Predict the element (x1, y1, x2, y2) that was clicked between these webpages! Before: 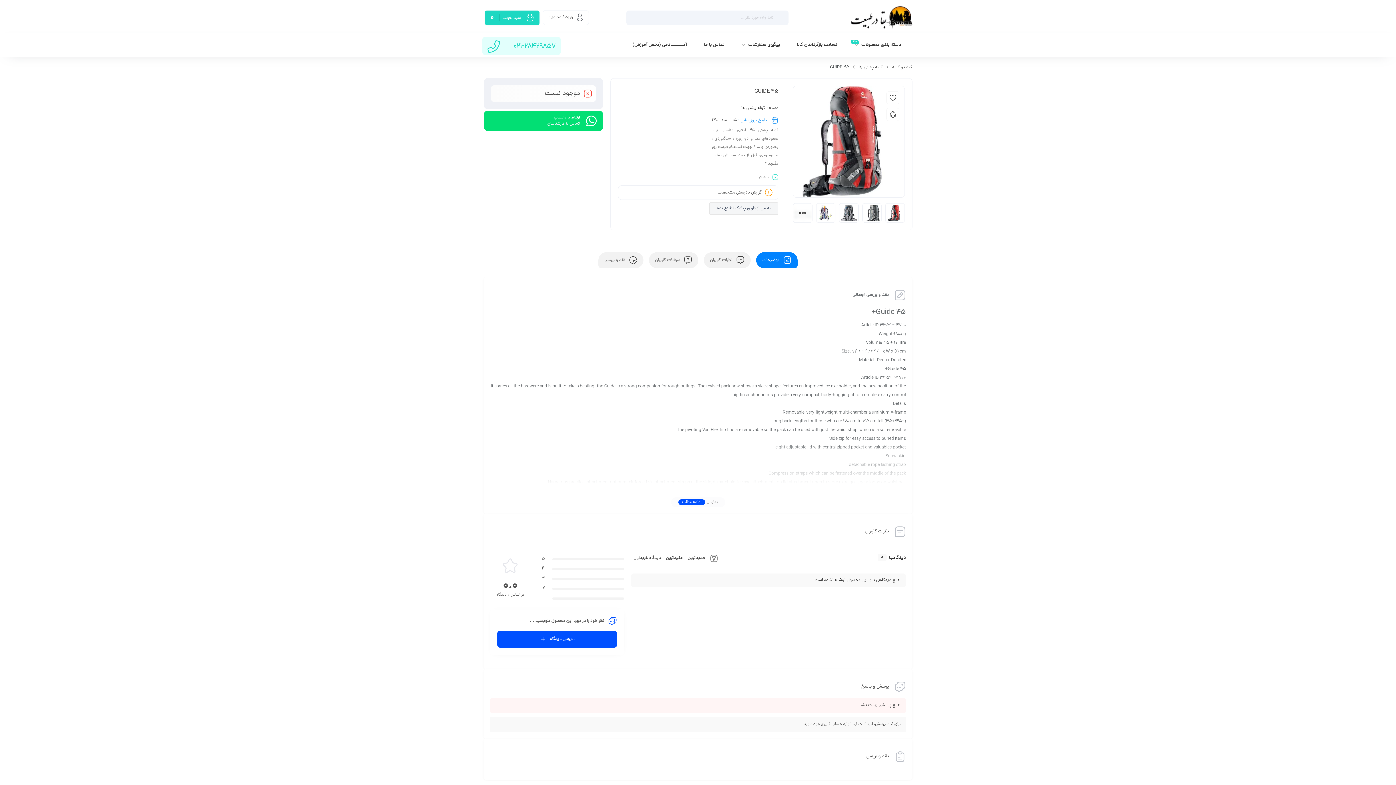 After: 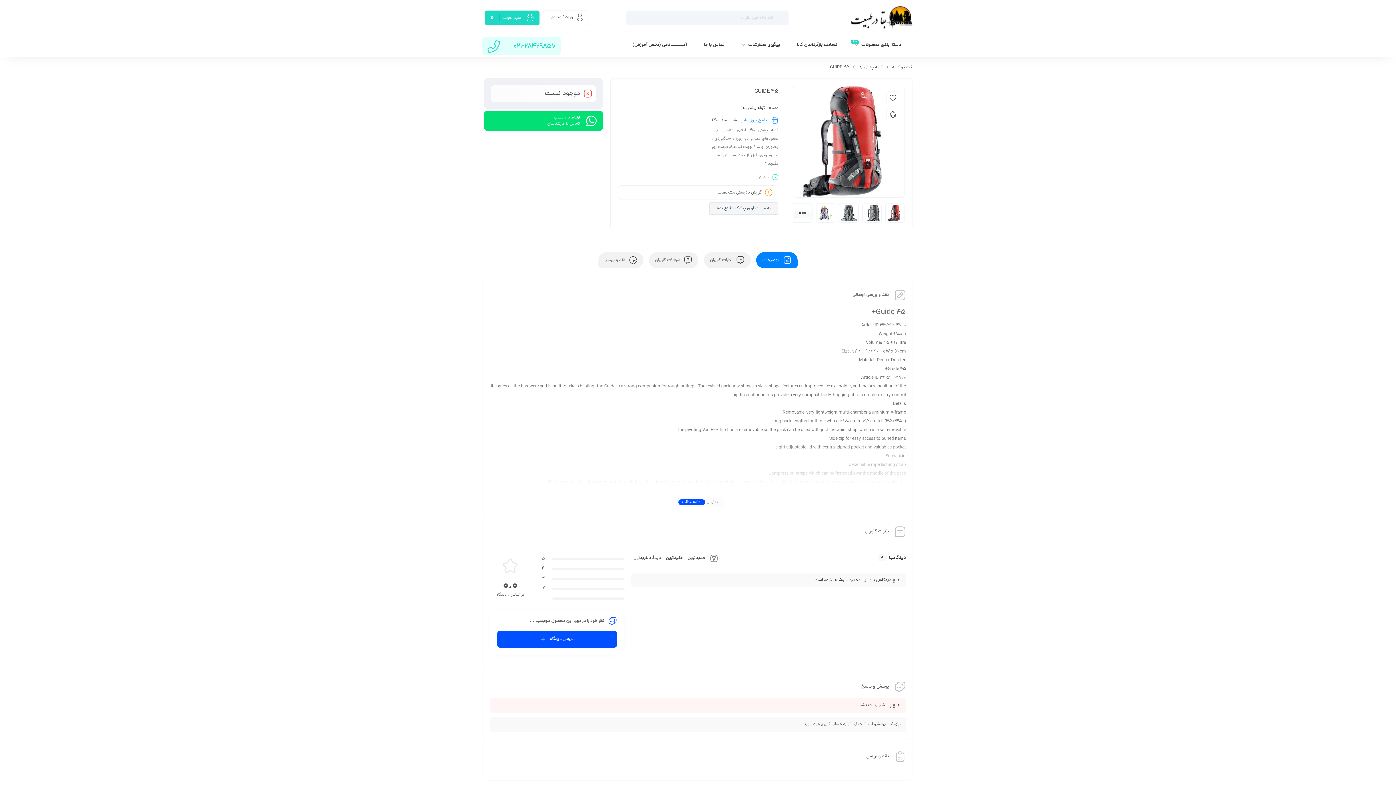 Action: label:  نقد و بررسی bbox: (598, 252, 643, 268)